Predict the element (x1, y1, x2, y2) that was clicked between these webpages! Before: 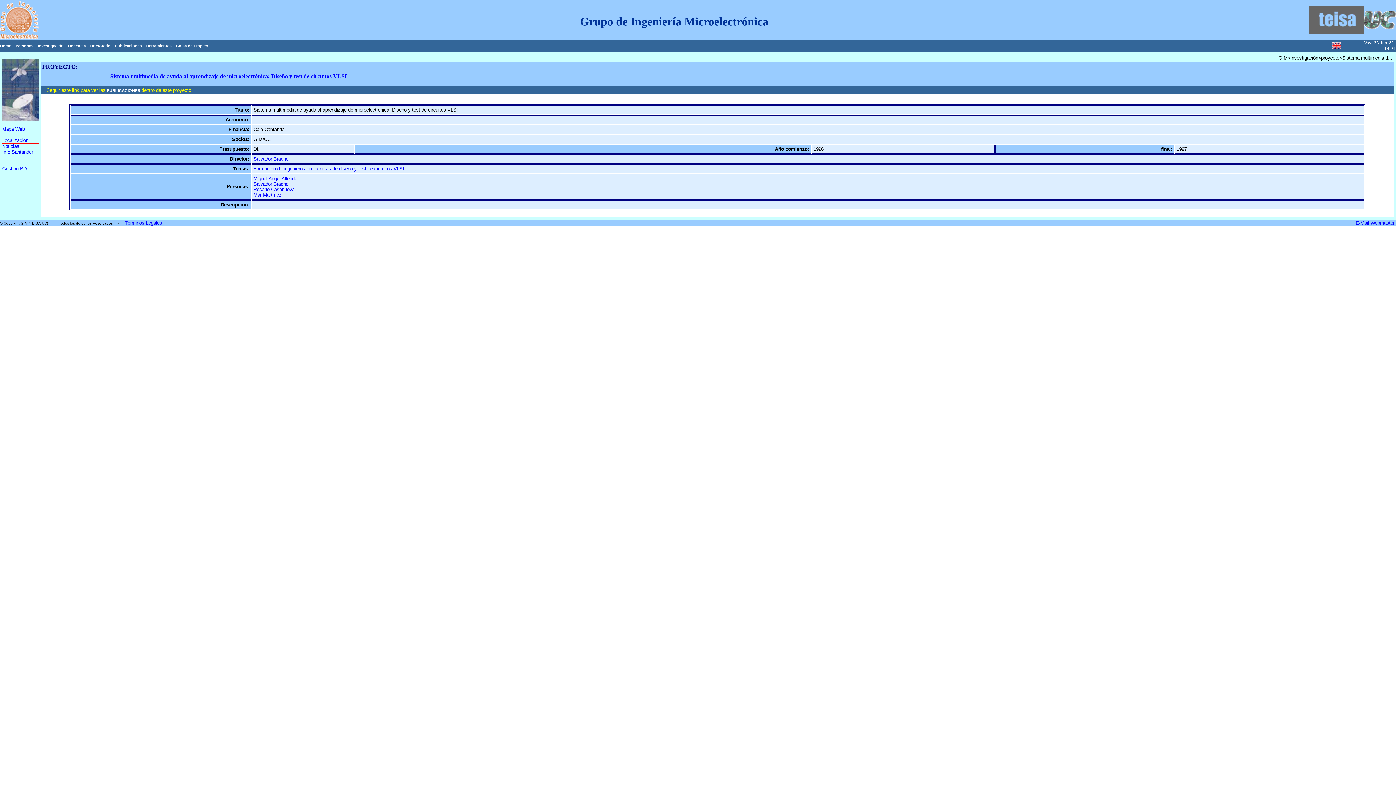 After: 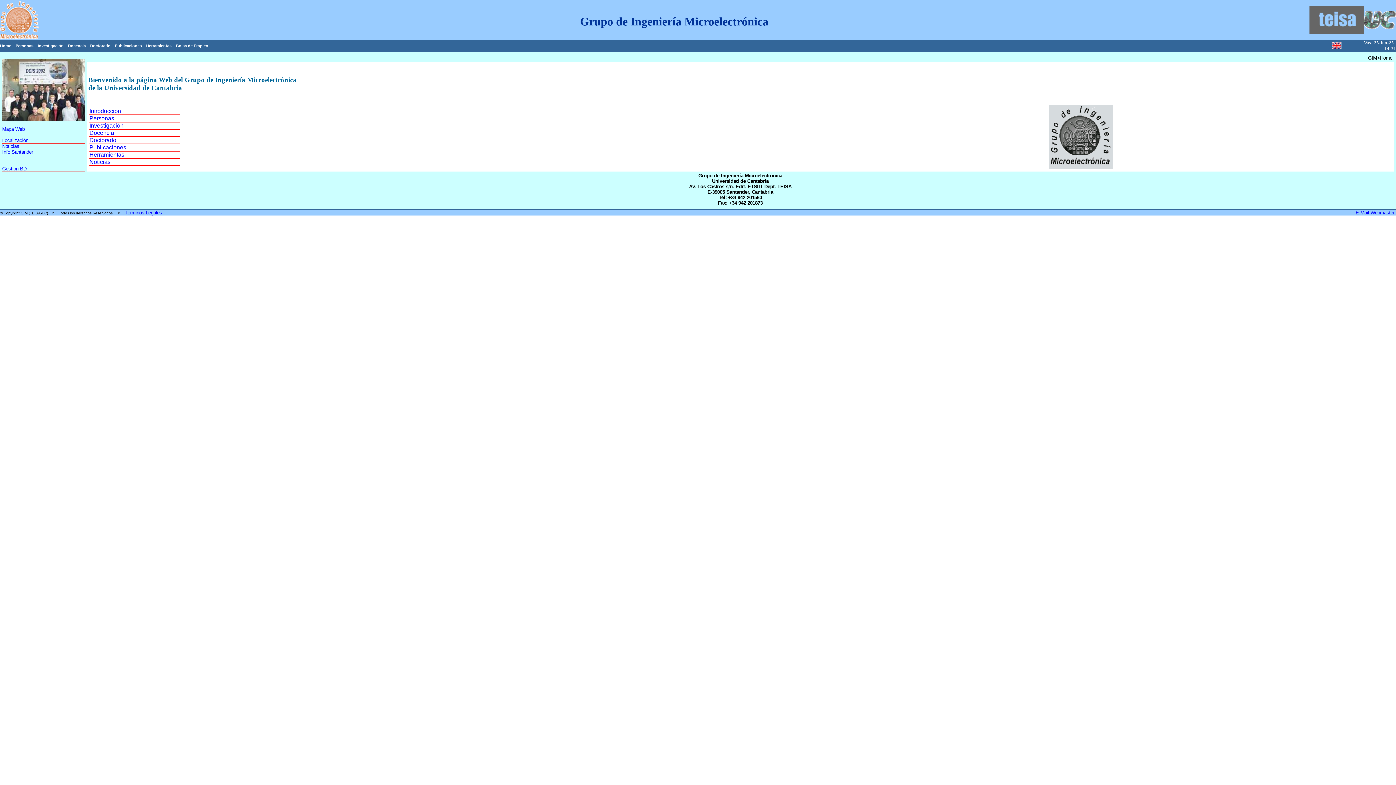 Action: label: Home bbox: (0, 43, 11, 48)